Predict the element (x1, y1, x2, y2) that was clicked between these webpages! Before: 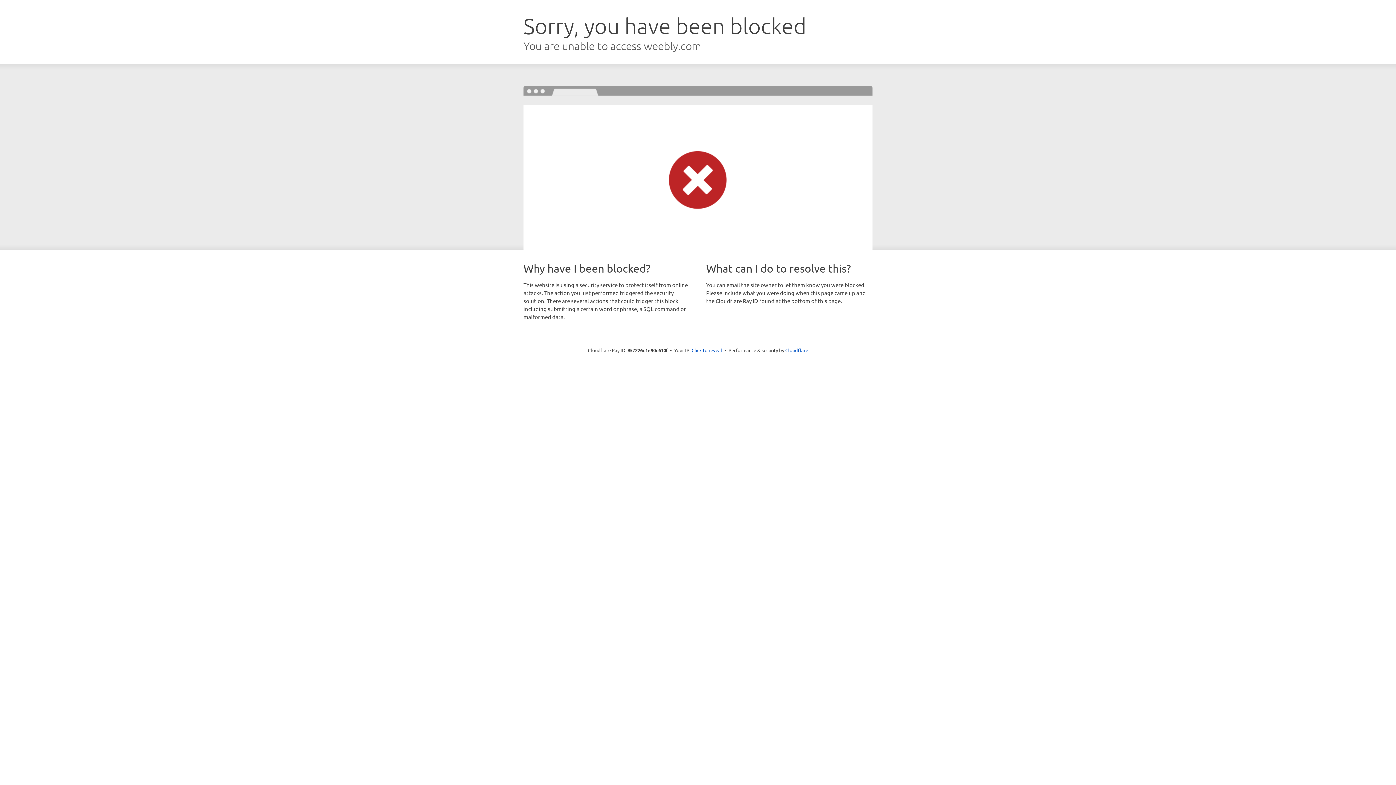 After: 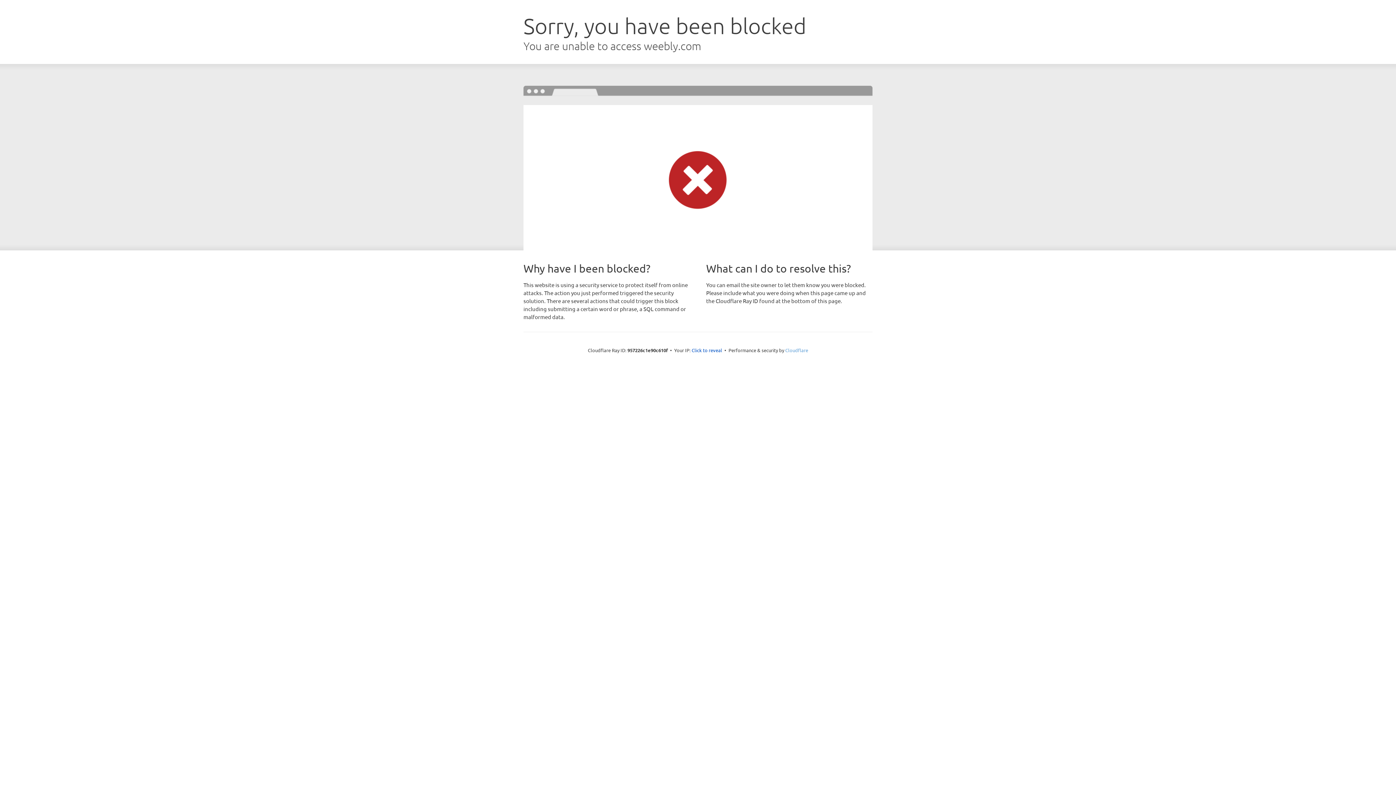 Action: label: Cloudflare bbox: (785, 347, 808, 353)